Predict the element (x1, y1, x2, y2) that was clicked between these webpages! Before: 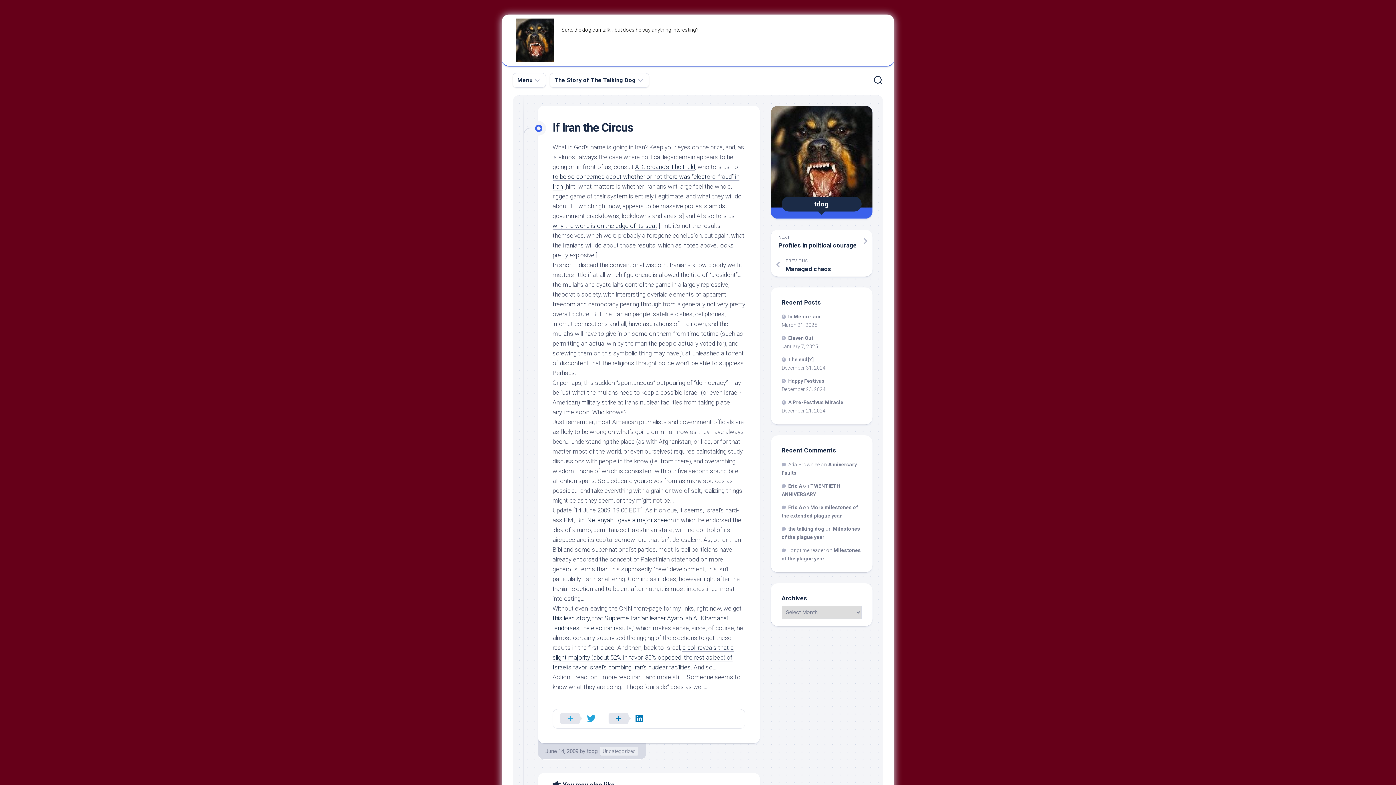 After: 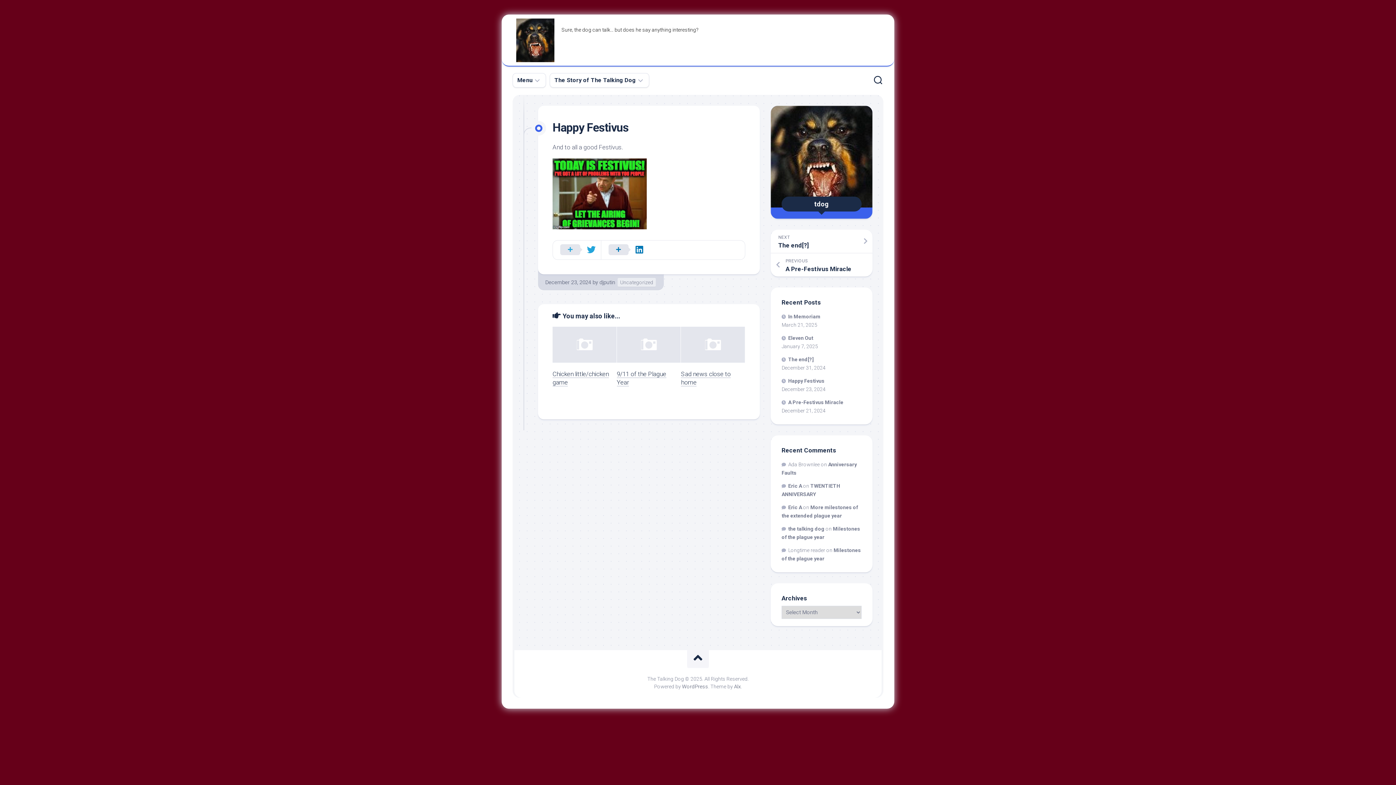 Action: label: Happy Festivus bbox: (781, 378, 824, 383)